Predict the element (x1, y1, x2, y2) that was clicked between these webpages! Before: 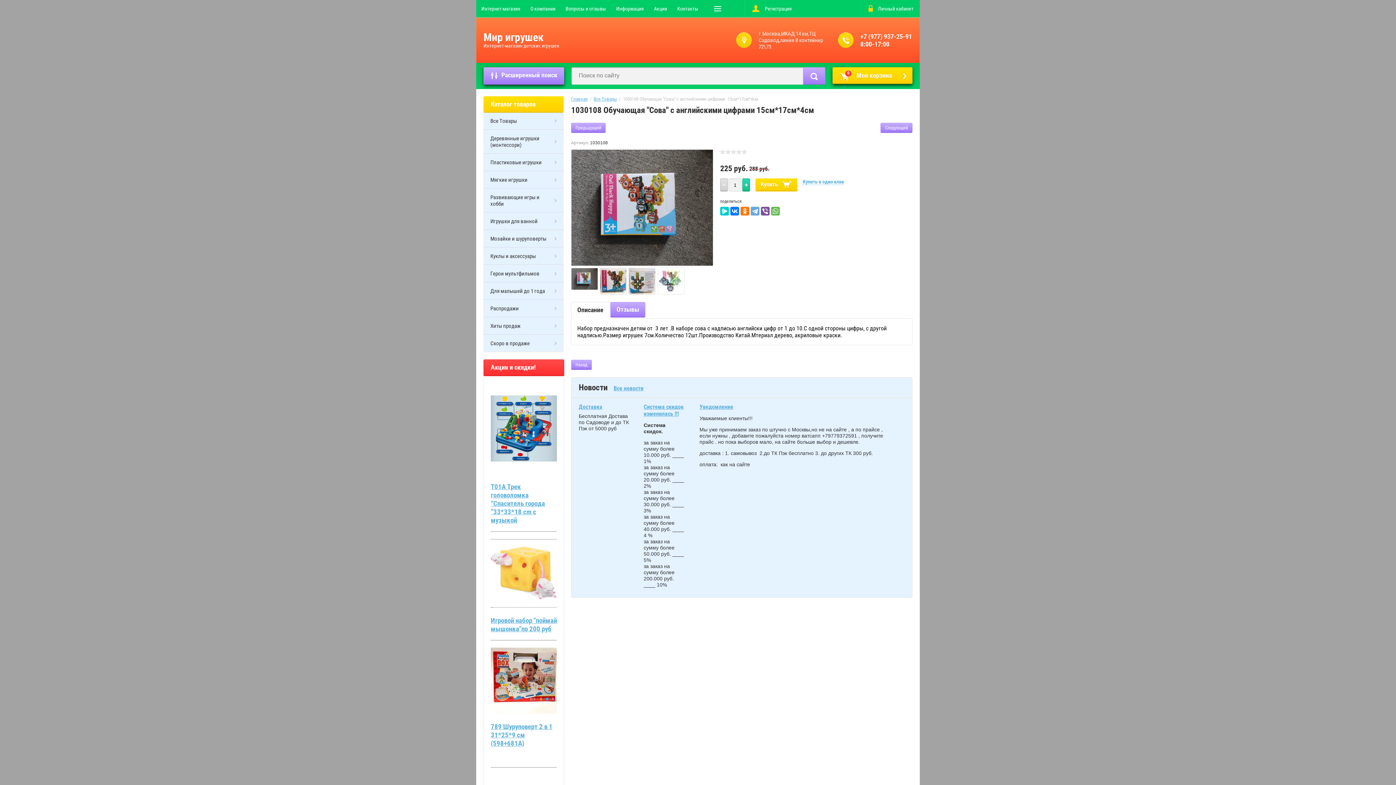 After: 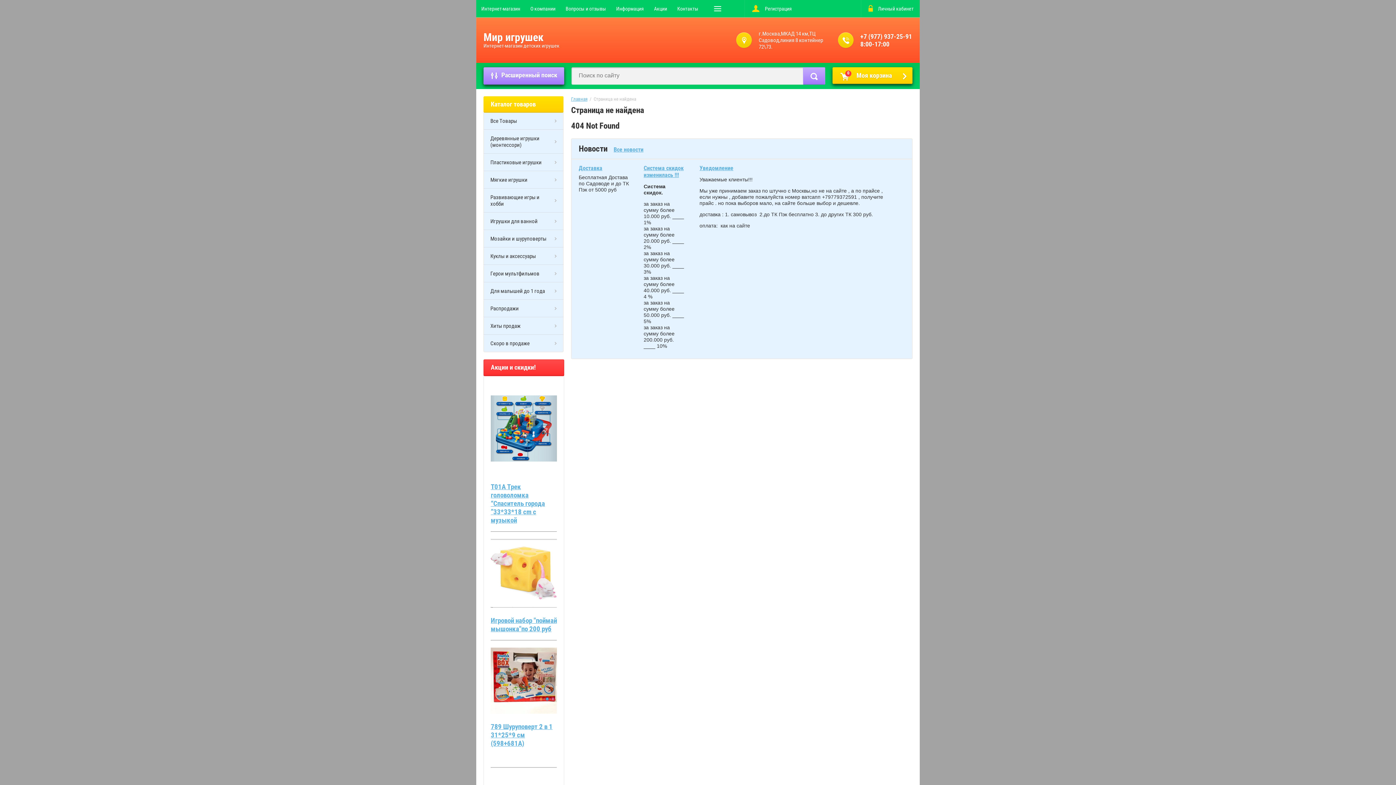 Action: bbox: (490, 723, 552, 748) label: 789 Шуруповерт 2 в 1 31*25*9 см (598+681А)